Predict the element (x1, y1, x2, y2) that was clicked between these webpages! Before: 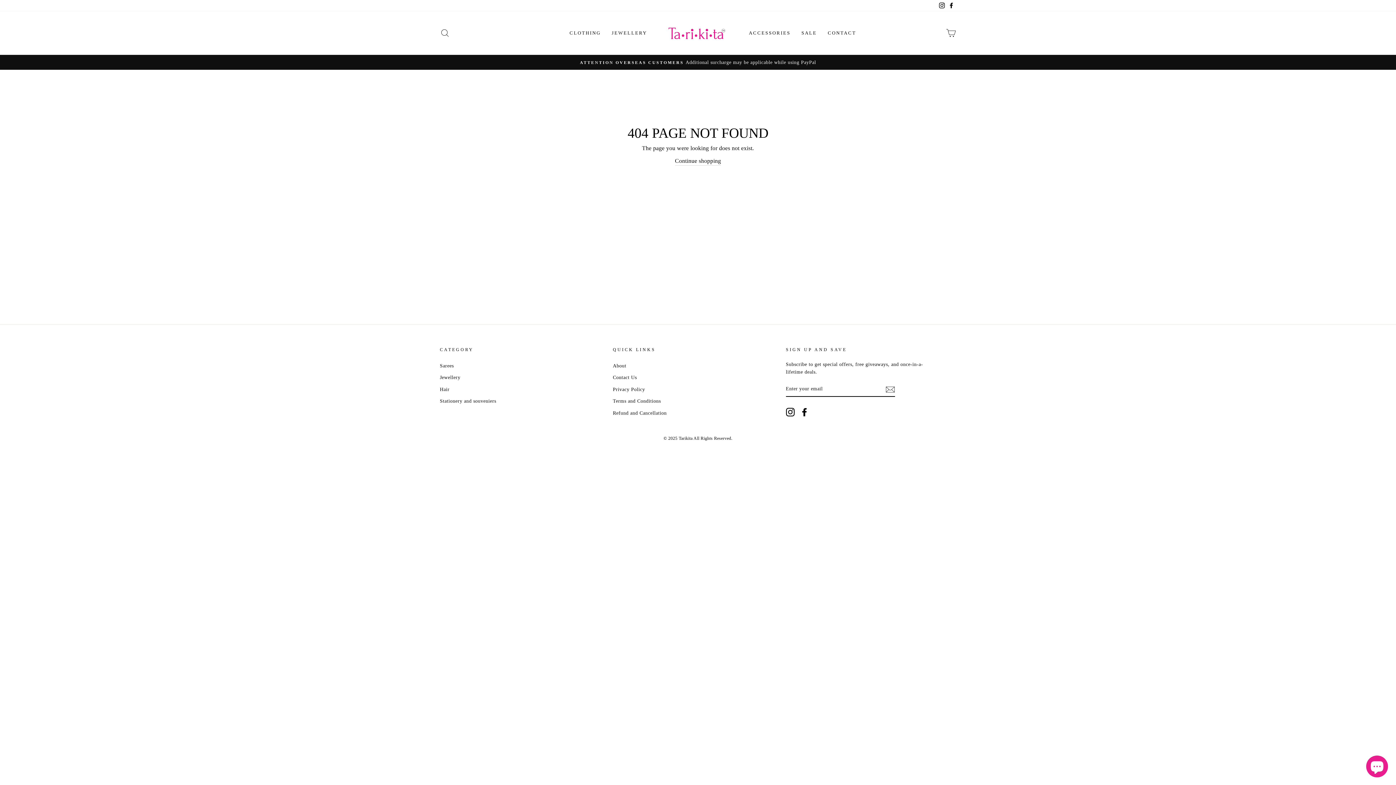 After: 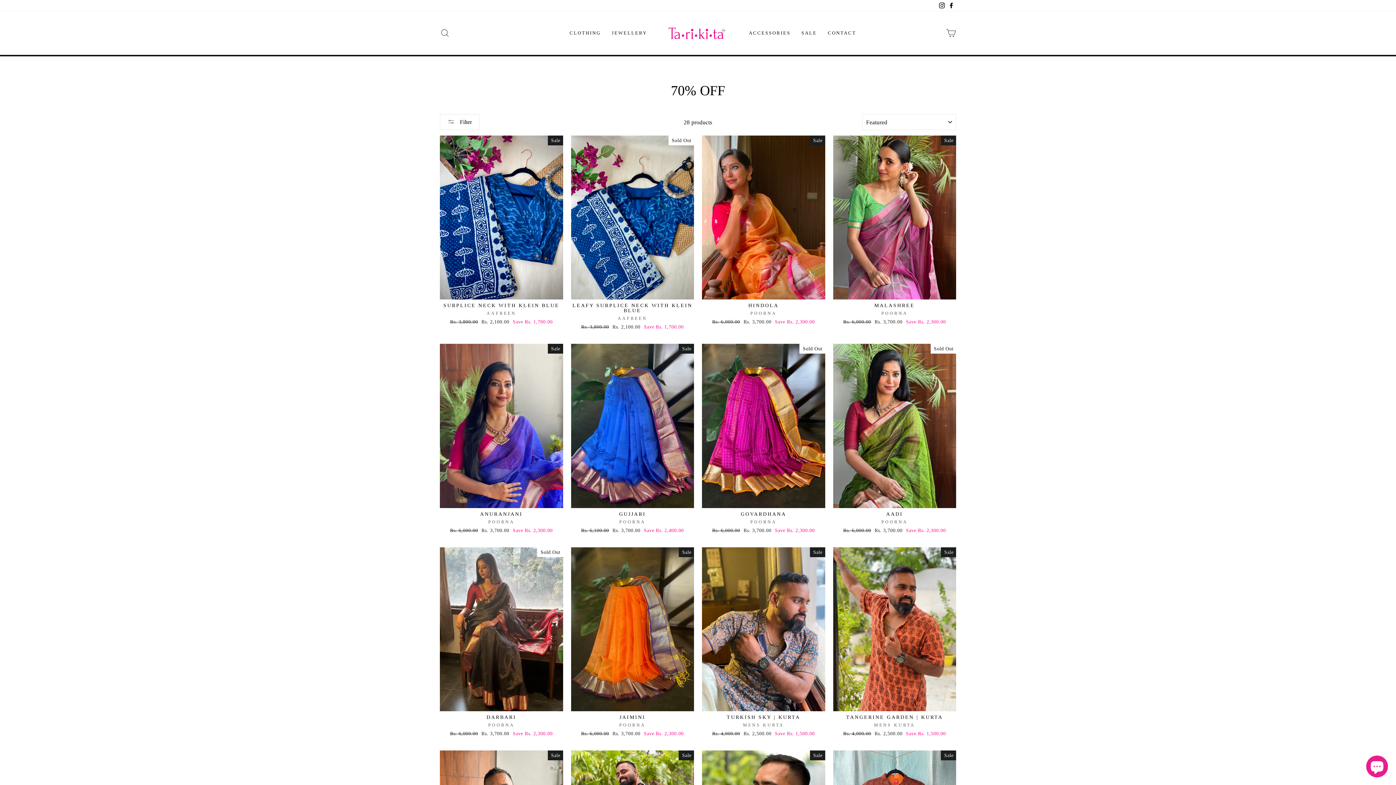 Action: bbox: (796, 26, 822, 39) label: SALE